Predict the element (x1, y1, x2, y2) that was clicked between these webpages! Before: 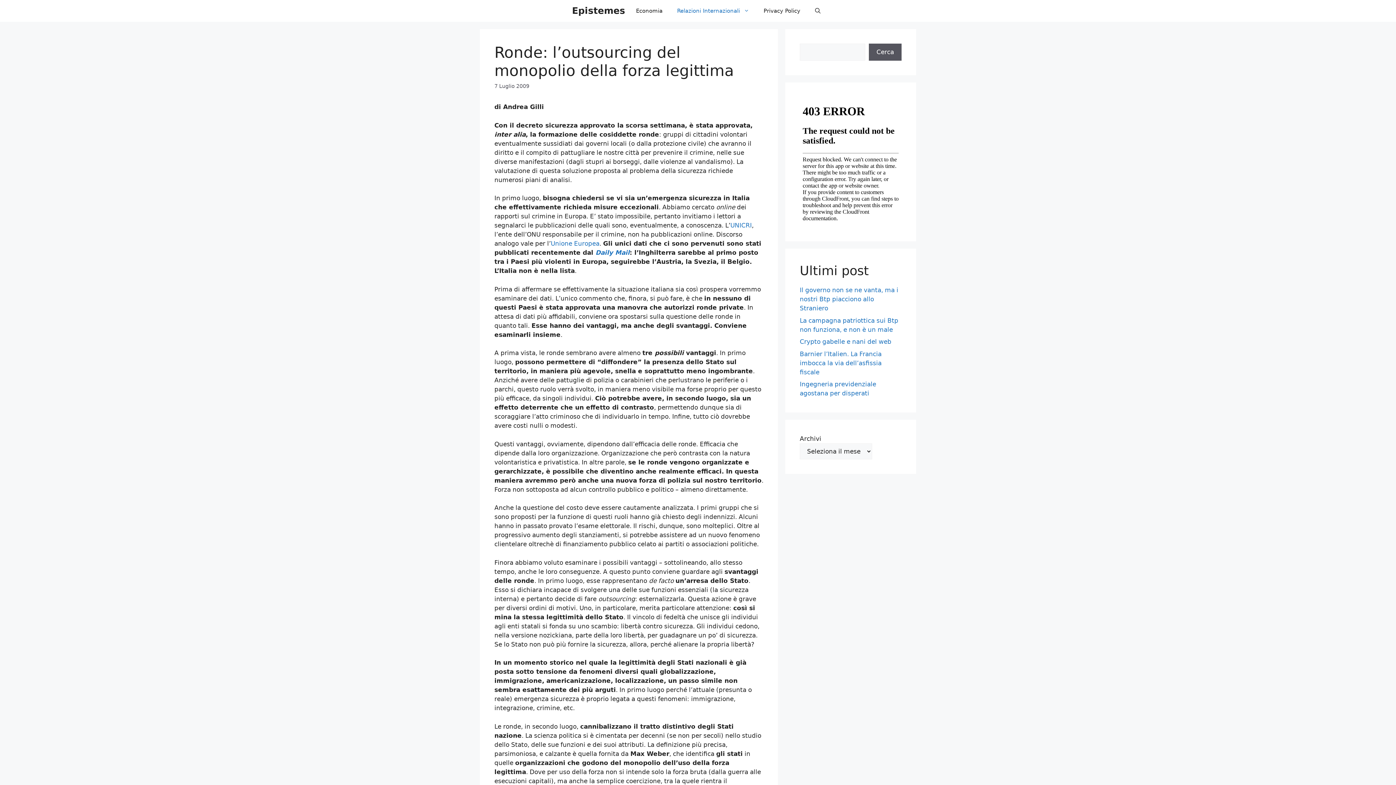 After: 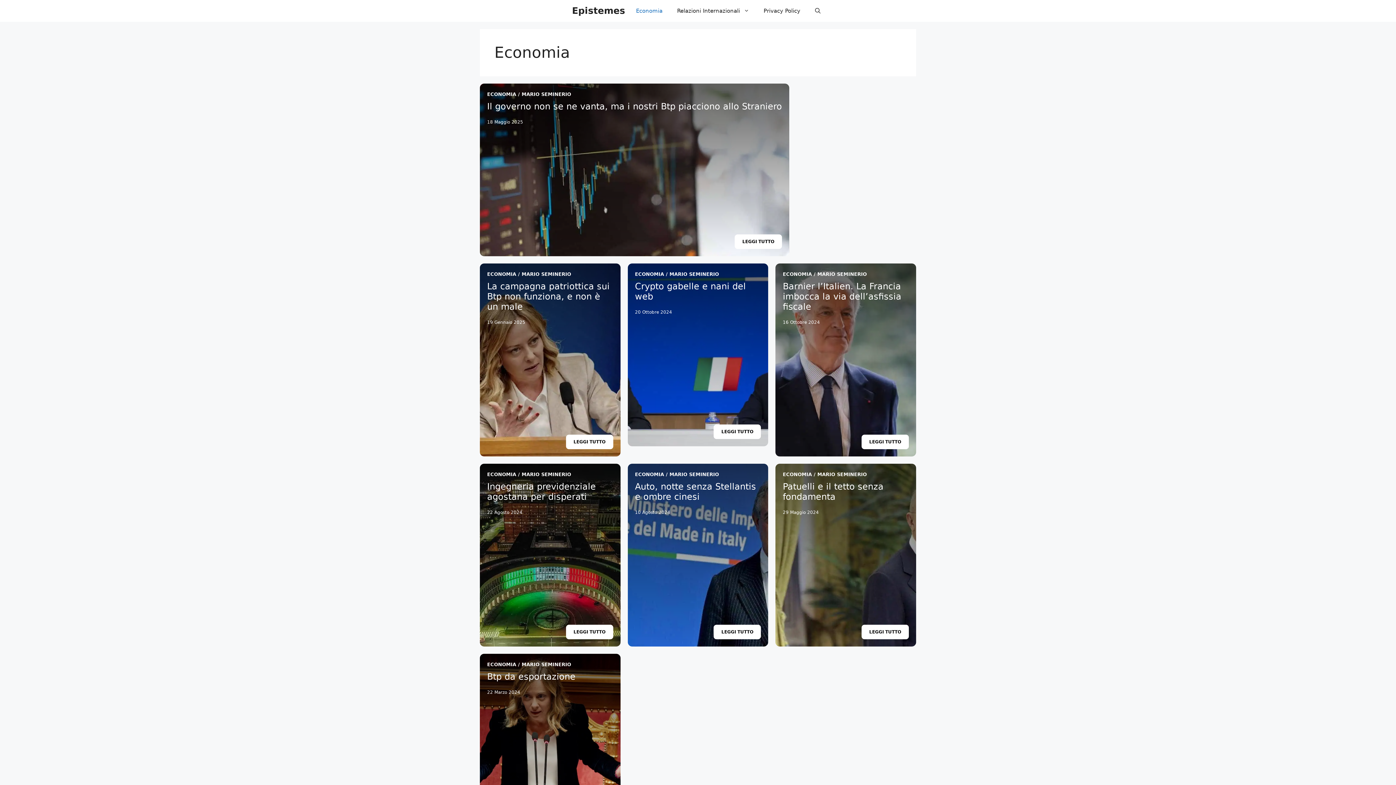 Action: bbox: (628, 0, 670, 21) label: Economia